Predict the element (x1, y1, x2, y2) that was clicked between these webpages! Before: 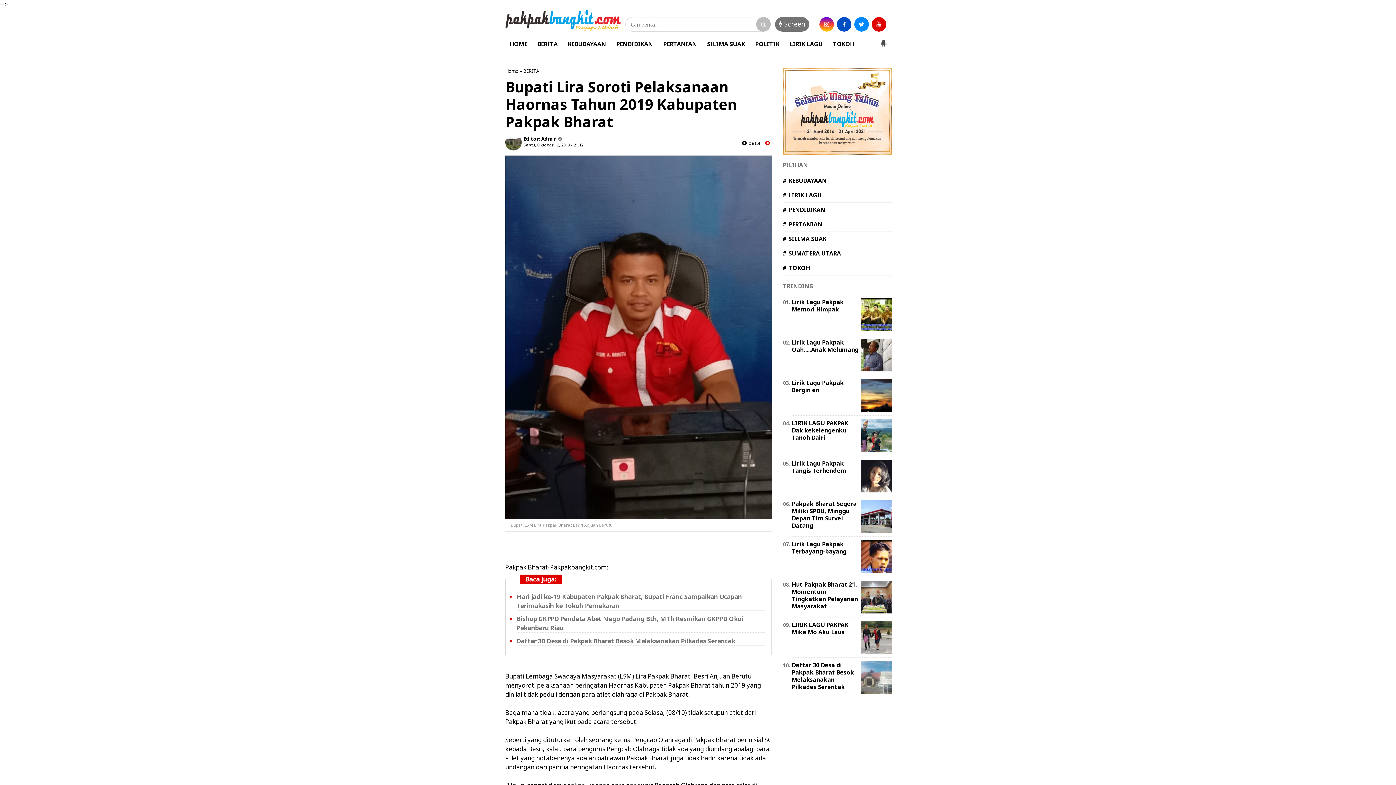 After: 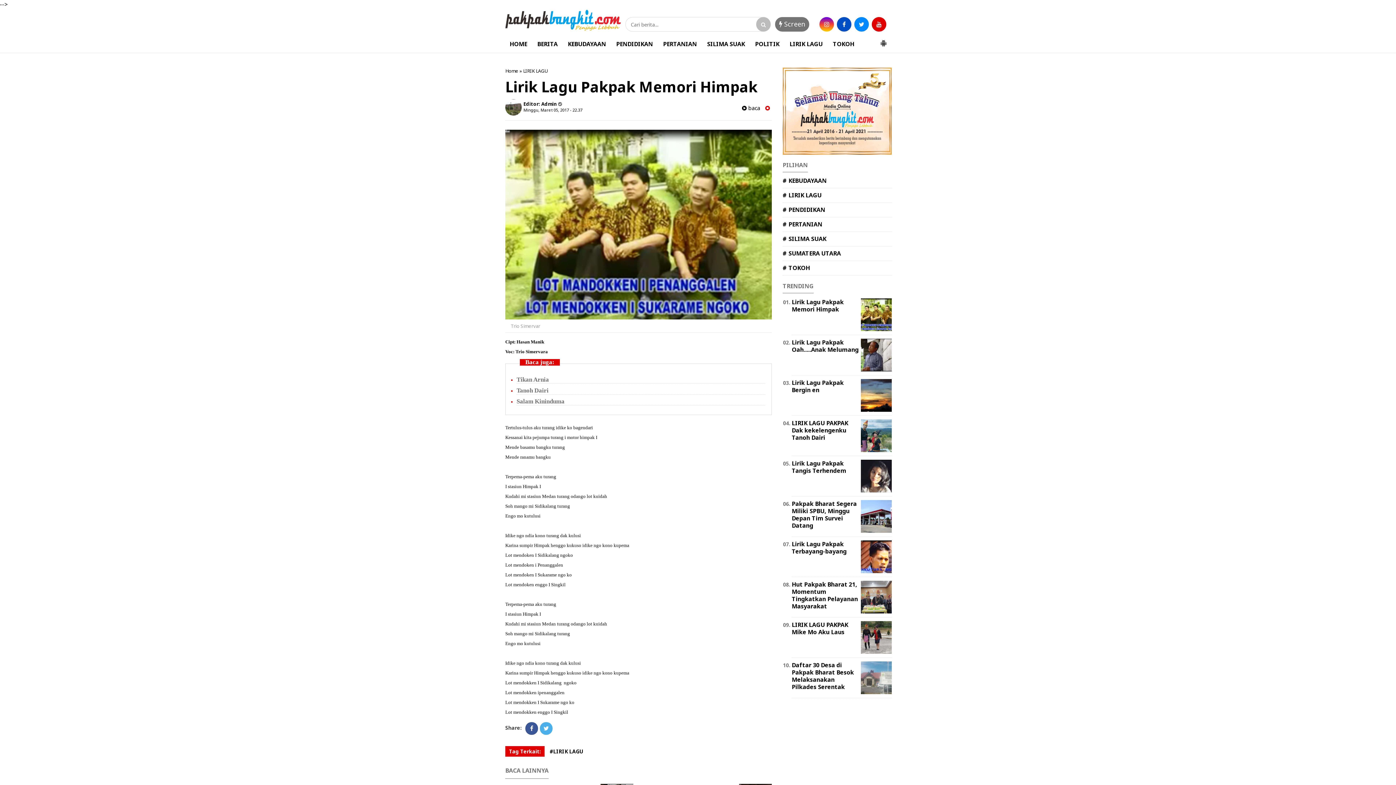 Action: bbox: (792, 298, 844, 313) label: Lirik Lagu Pakpak Memori Himpak